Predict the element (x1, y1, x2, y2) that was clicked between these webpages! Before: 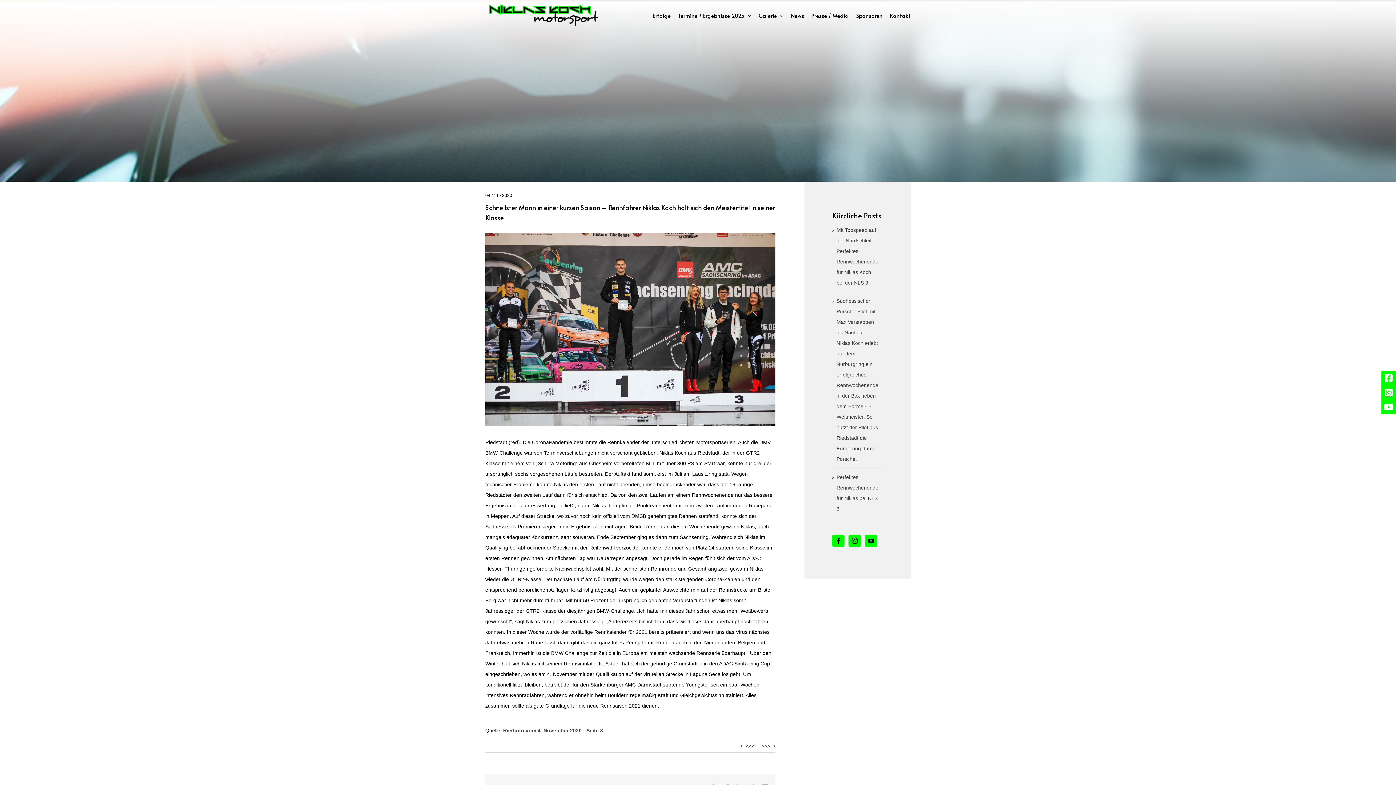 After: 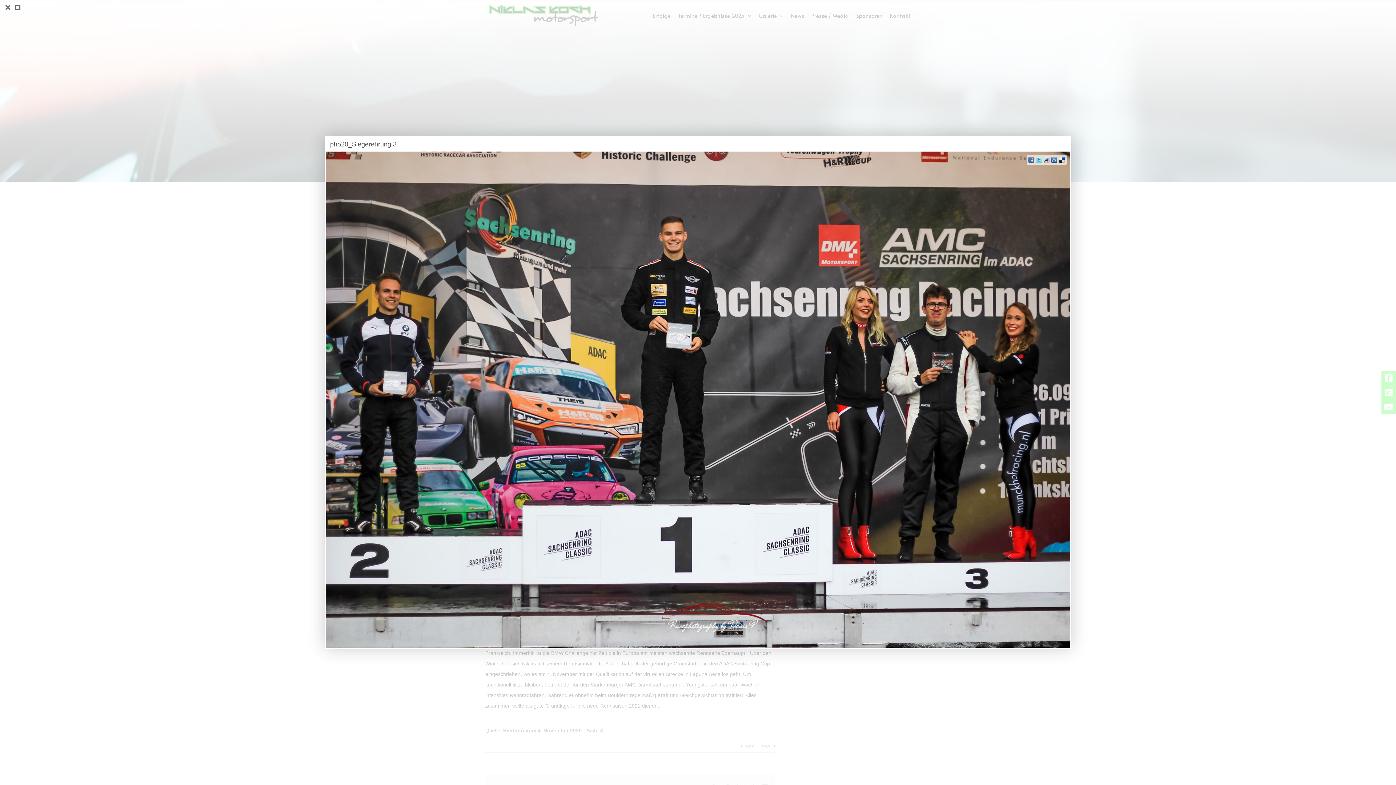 Action: label: pho20_Siegerehrung 3 bbox: (485, 233, 775, 426)